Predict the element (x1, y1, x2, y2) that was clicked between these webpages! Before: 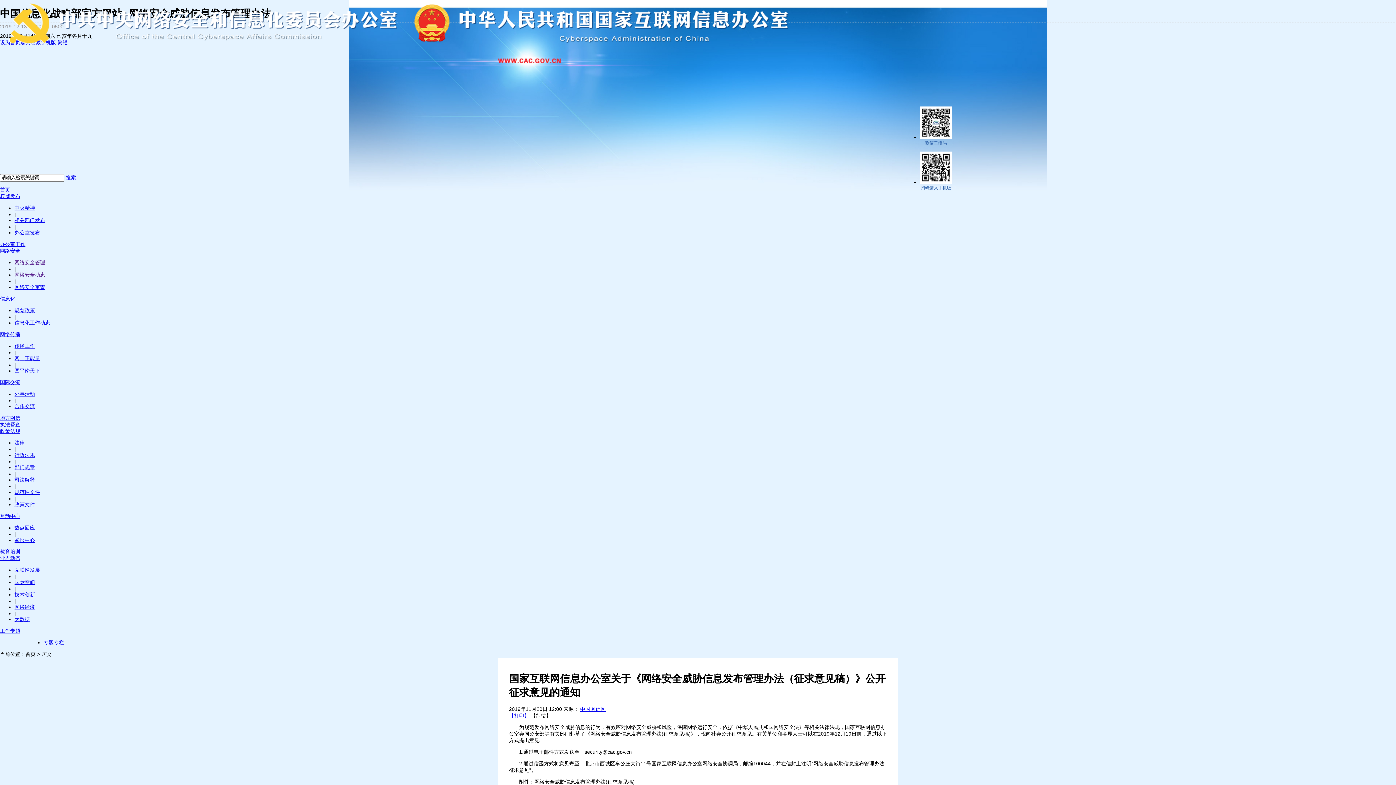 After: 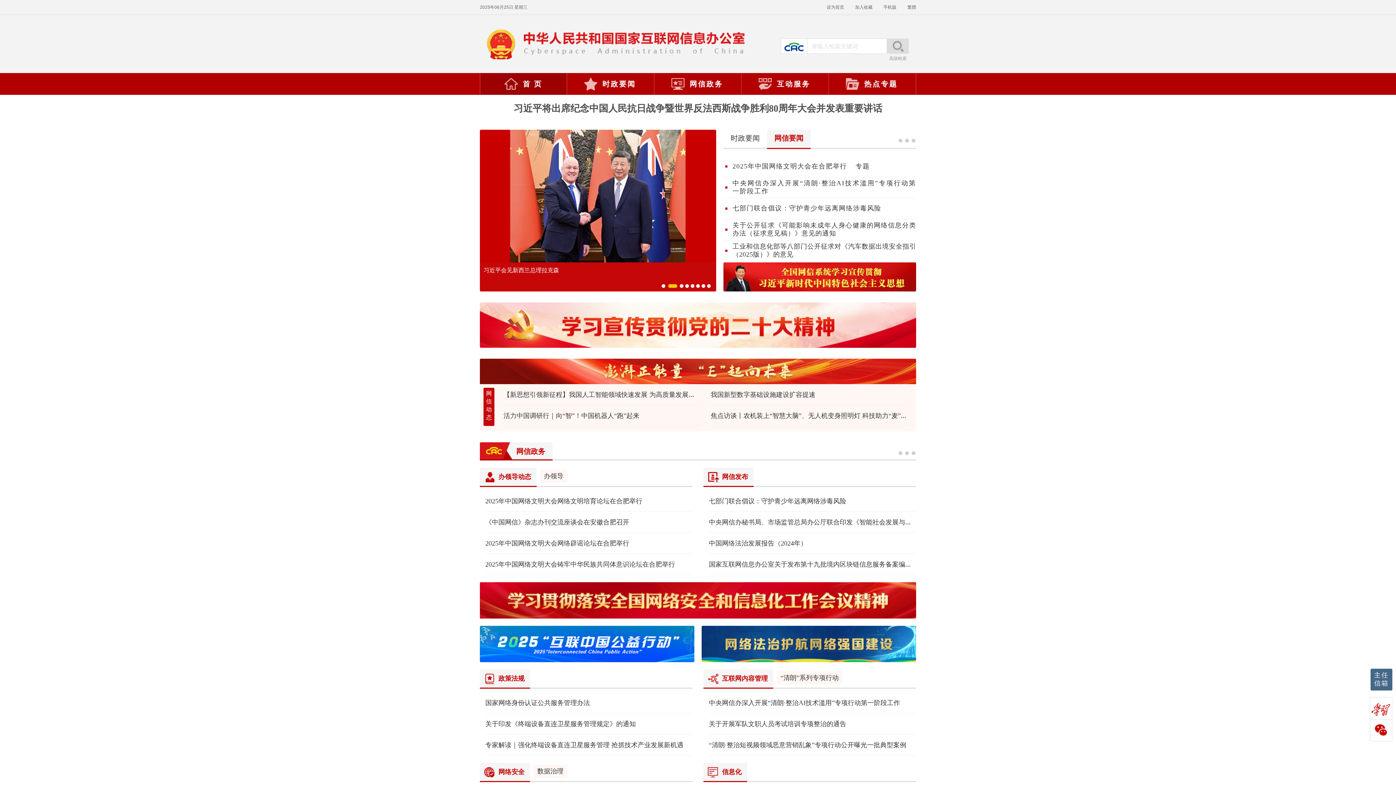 Action: label: 政策法规 bbox: (0, 428, 20, 434)